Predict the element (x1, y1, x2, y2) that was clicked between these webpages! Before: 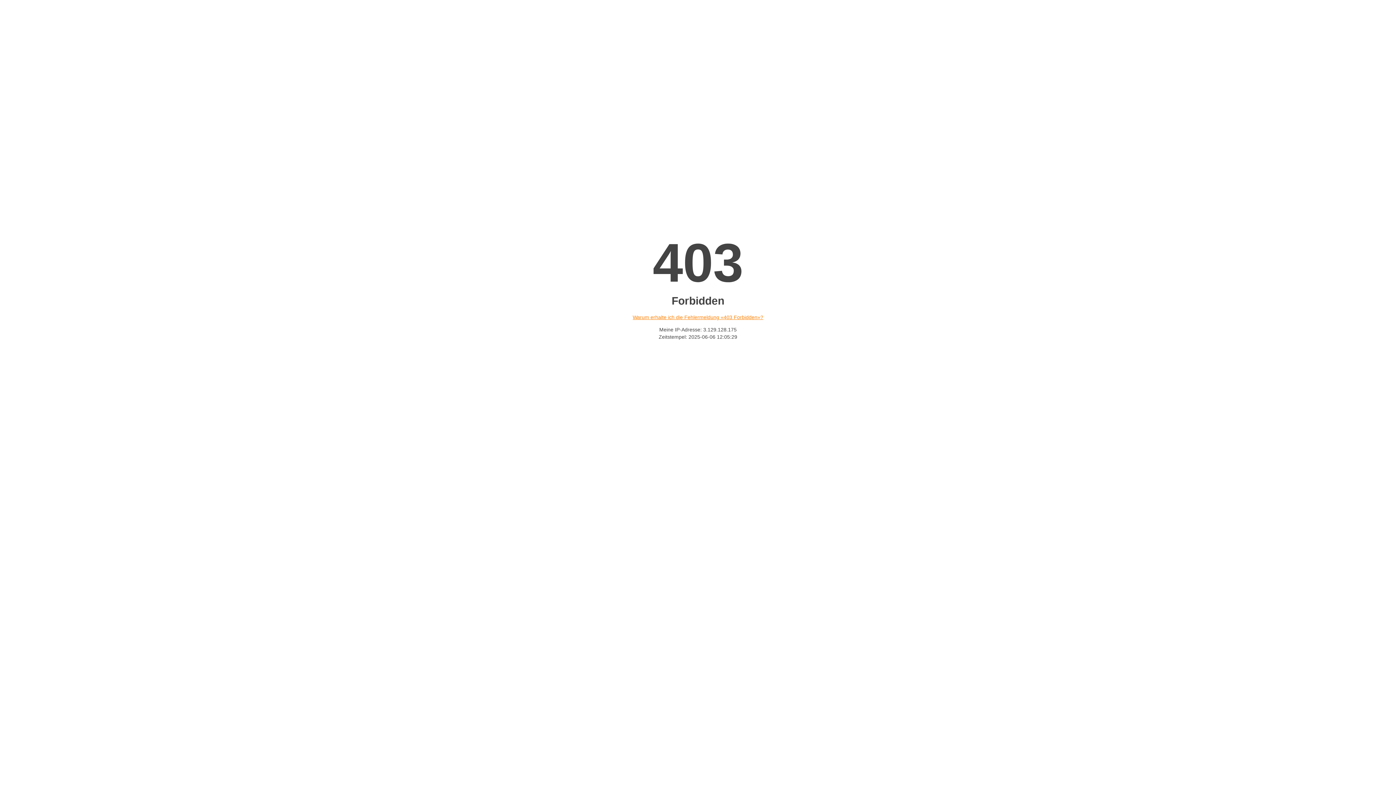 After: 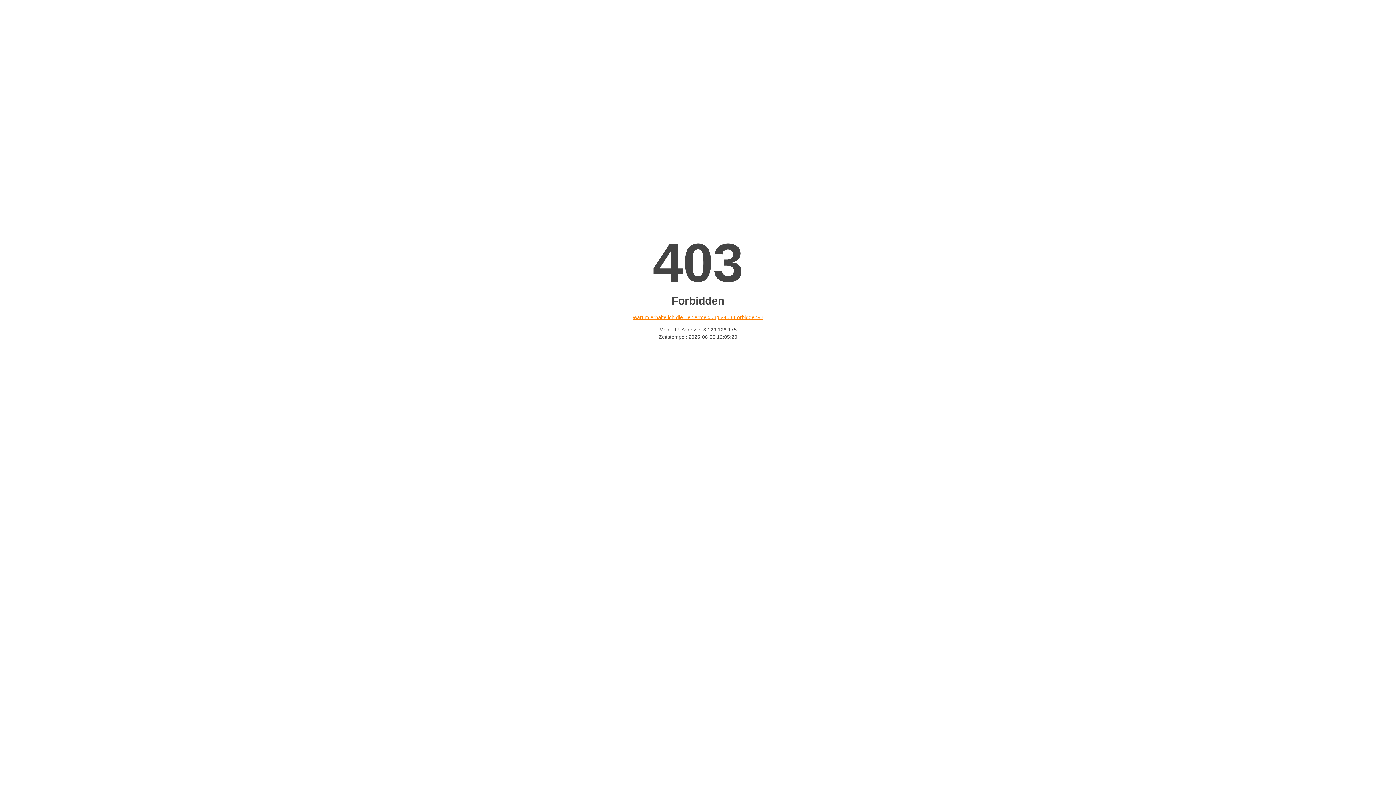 Action: label: Warum erhalte ich die Fehlermeldung «403 Forbidden»? bbox: (632, 314, 763, 320)